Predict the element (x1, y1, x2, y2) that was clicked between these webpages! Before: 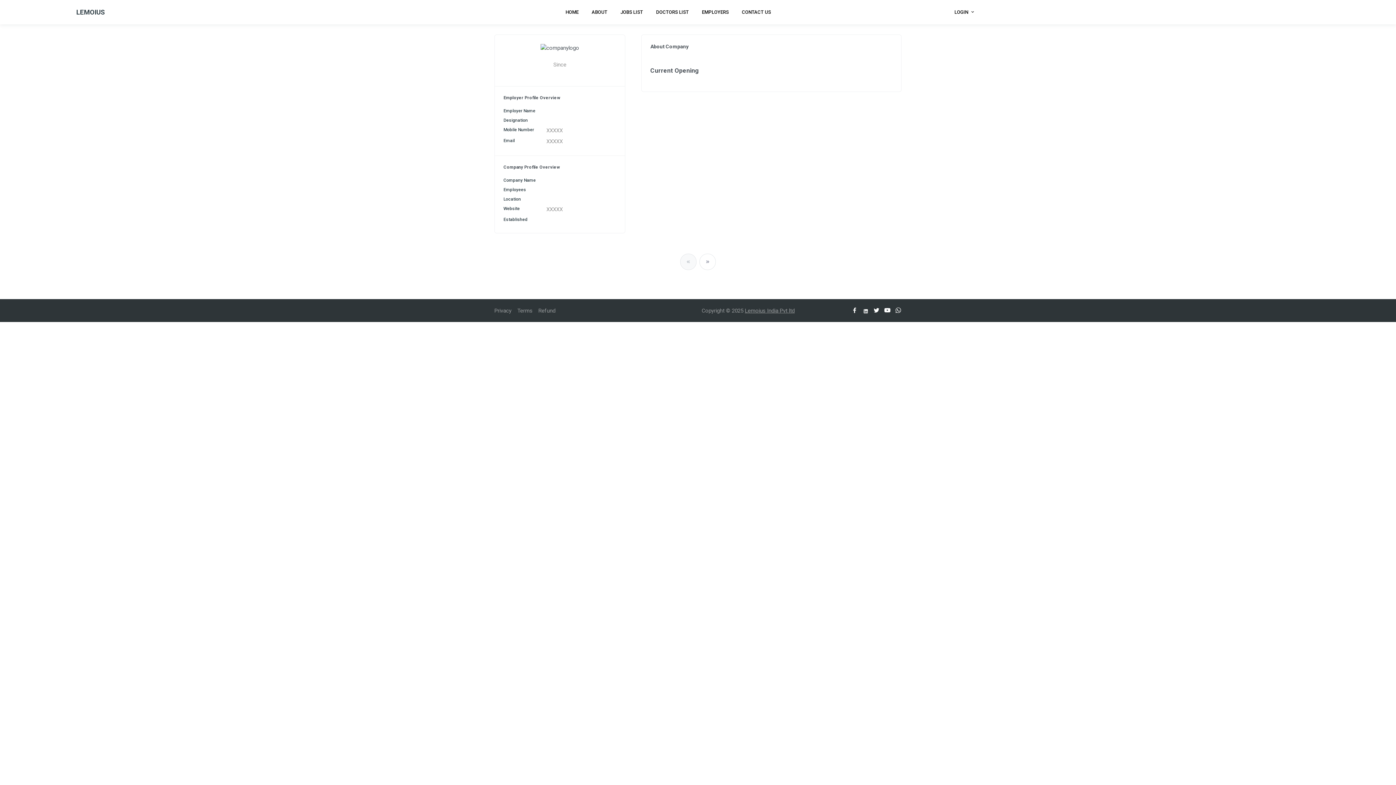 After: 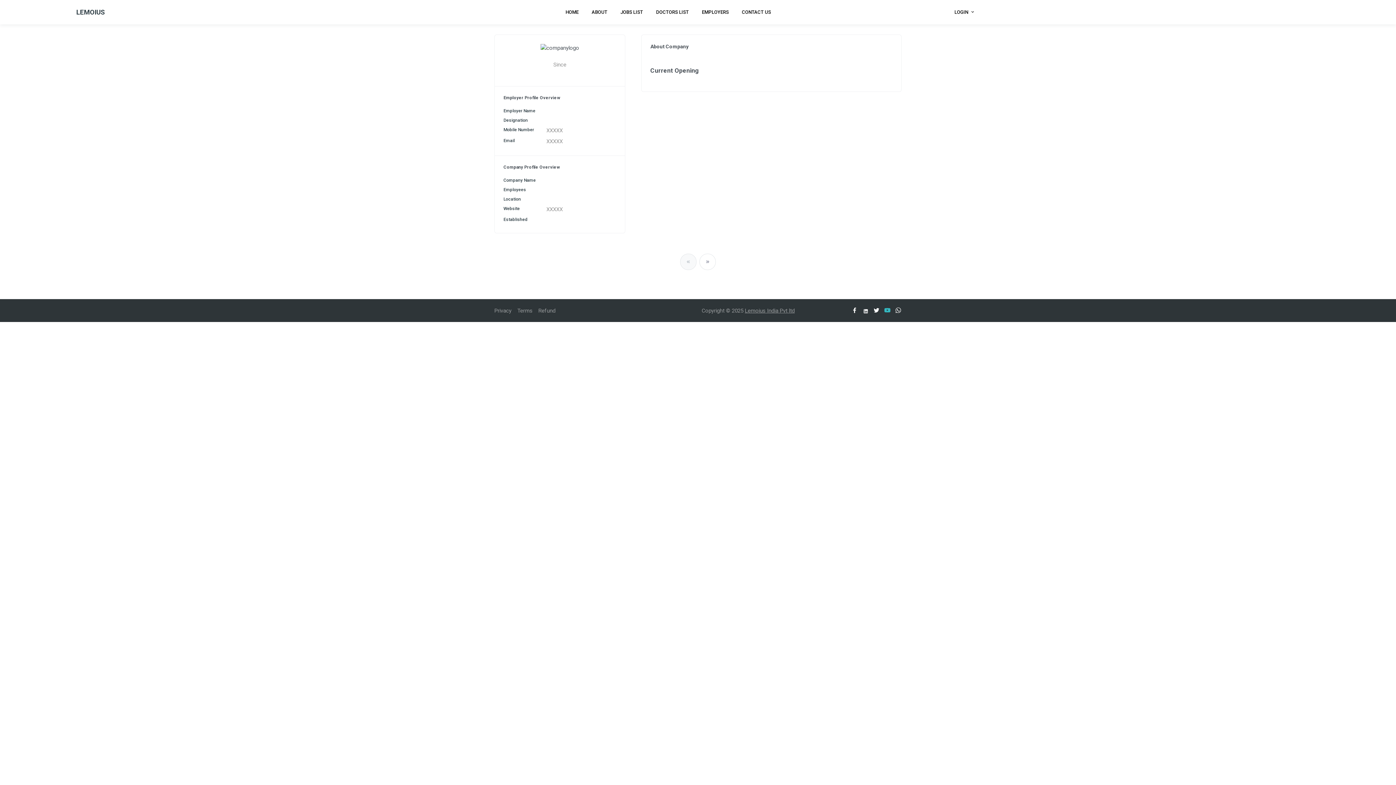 Action: bbox: (884, 306, 890, 313)